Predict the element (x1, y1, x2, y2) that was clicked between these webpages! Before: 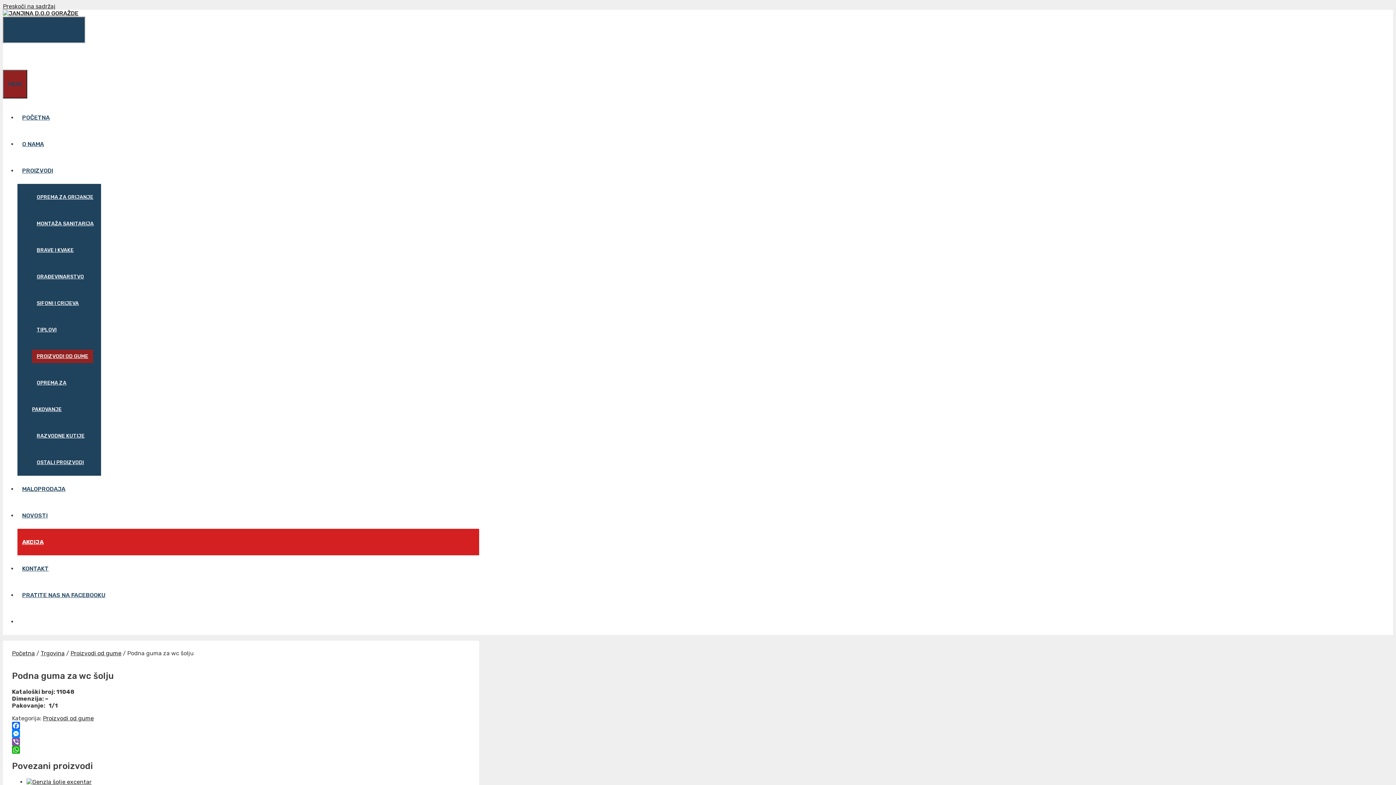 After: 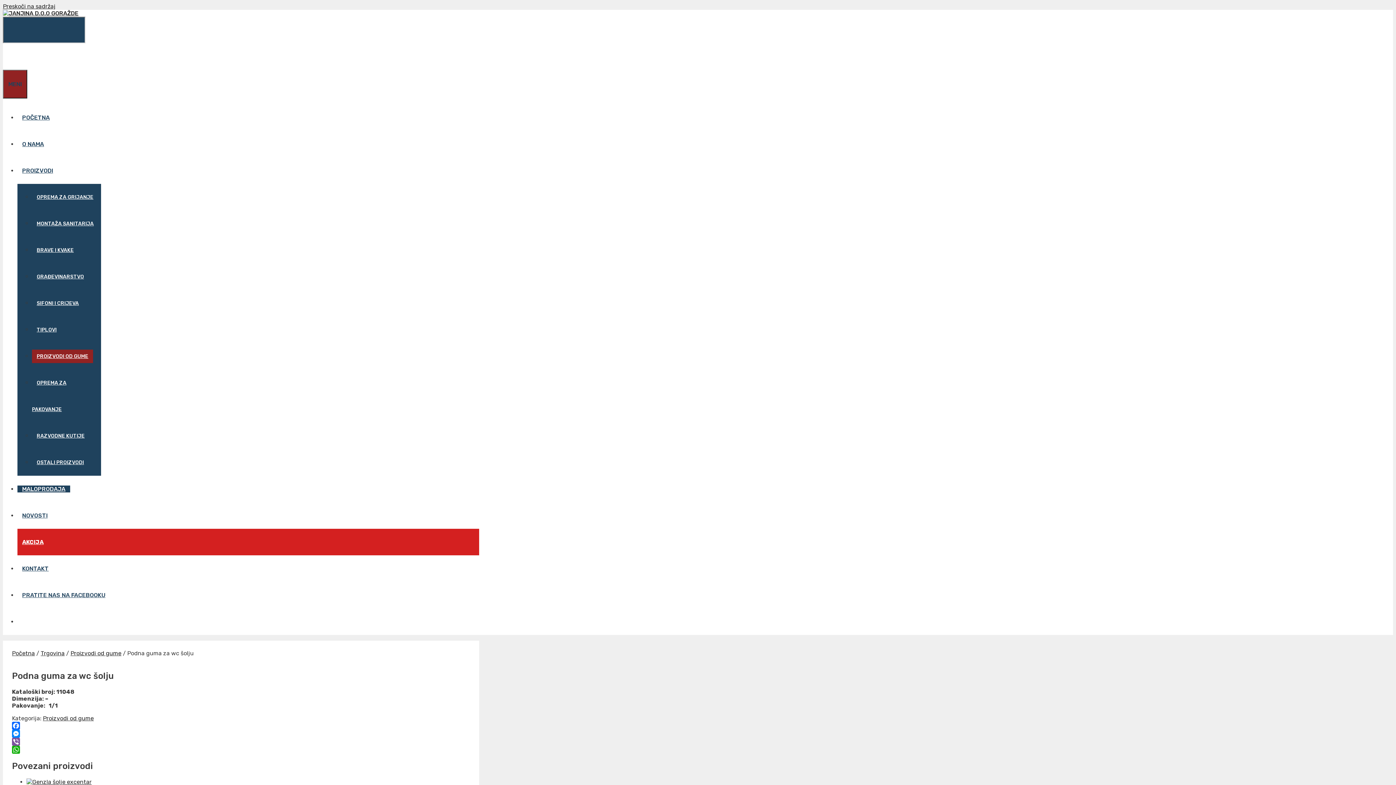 Action: bbox: (17, 485, 70, 492) label: MALOPRODAJA